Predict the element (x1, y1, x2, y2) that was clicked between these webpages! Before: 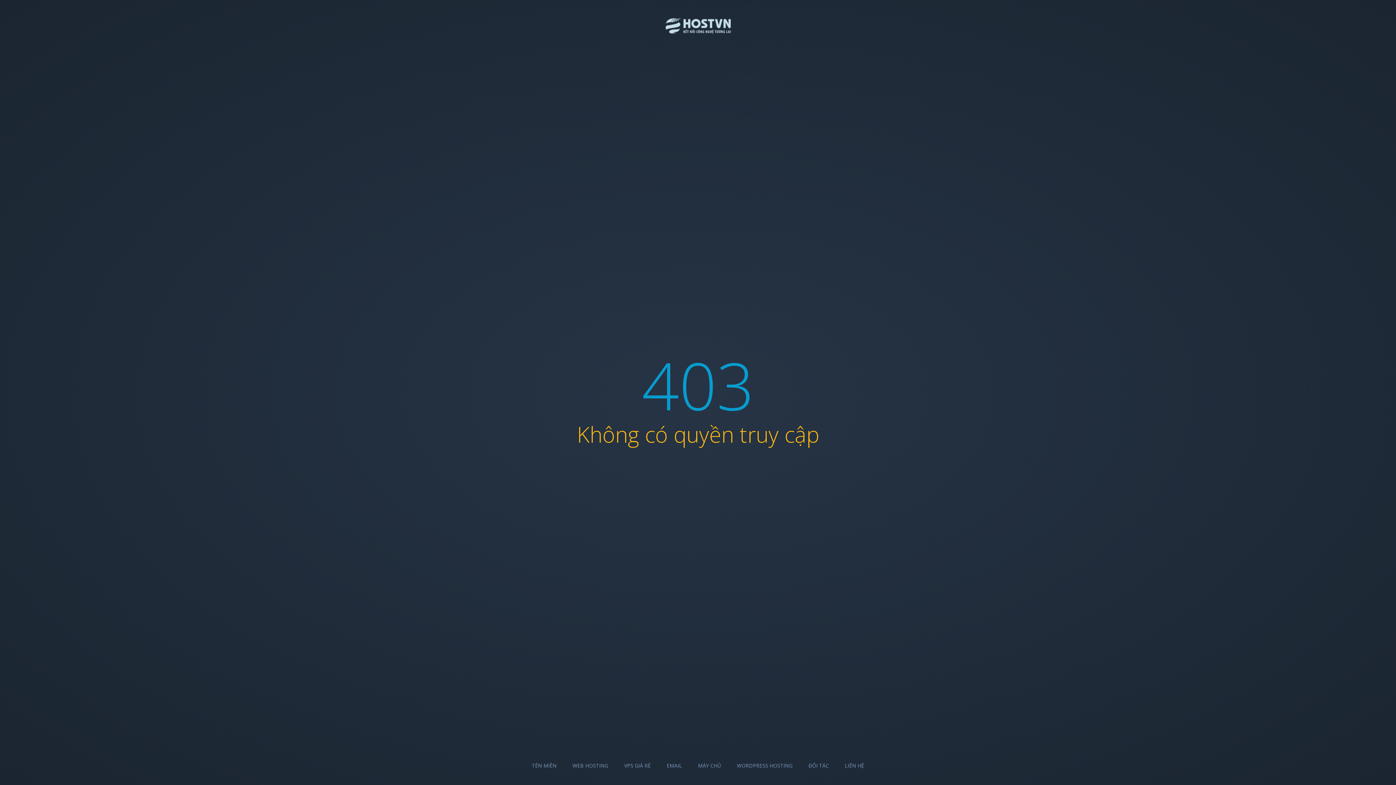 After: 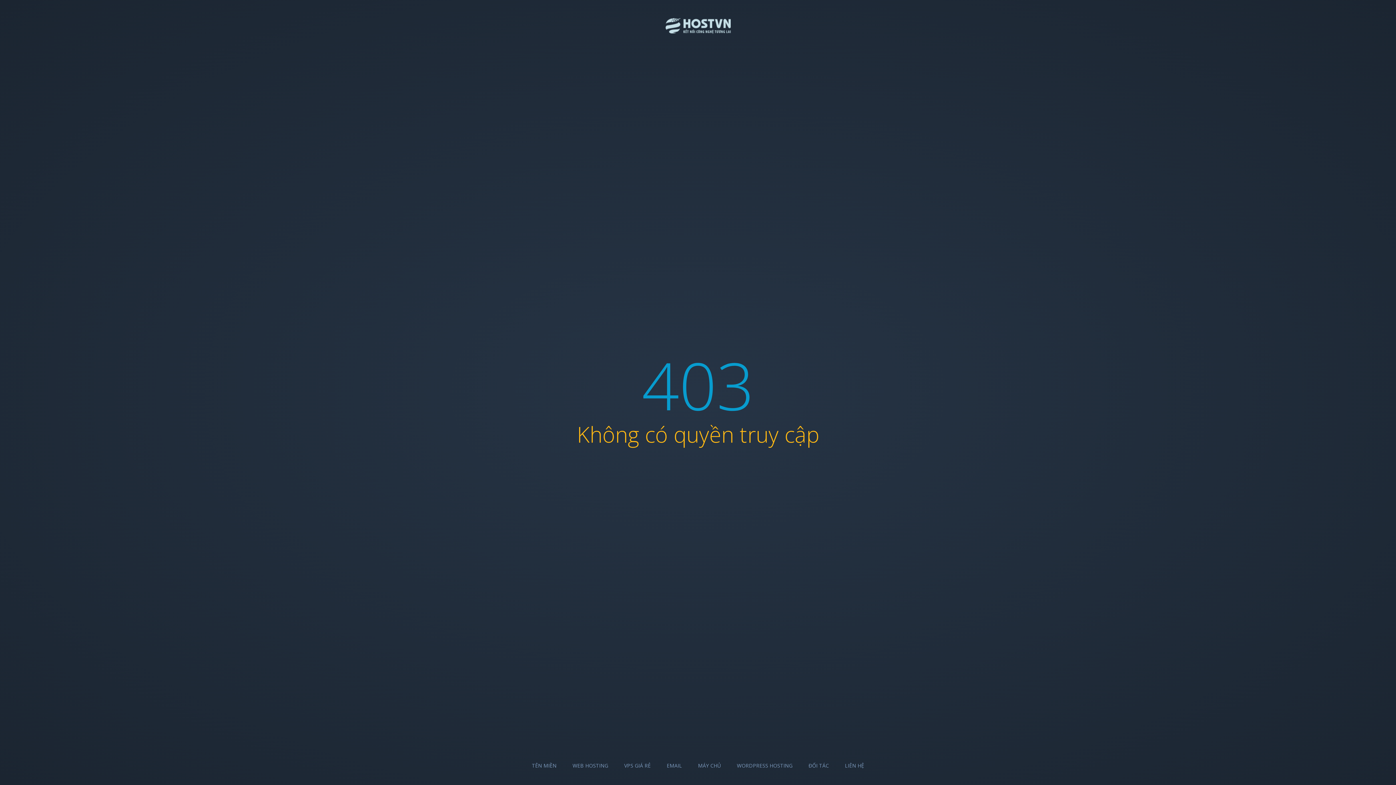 Action: label: VPS GIÁ RẺ bbox: (624, 762, 650, 769)